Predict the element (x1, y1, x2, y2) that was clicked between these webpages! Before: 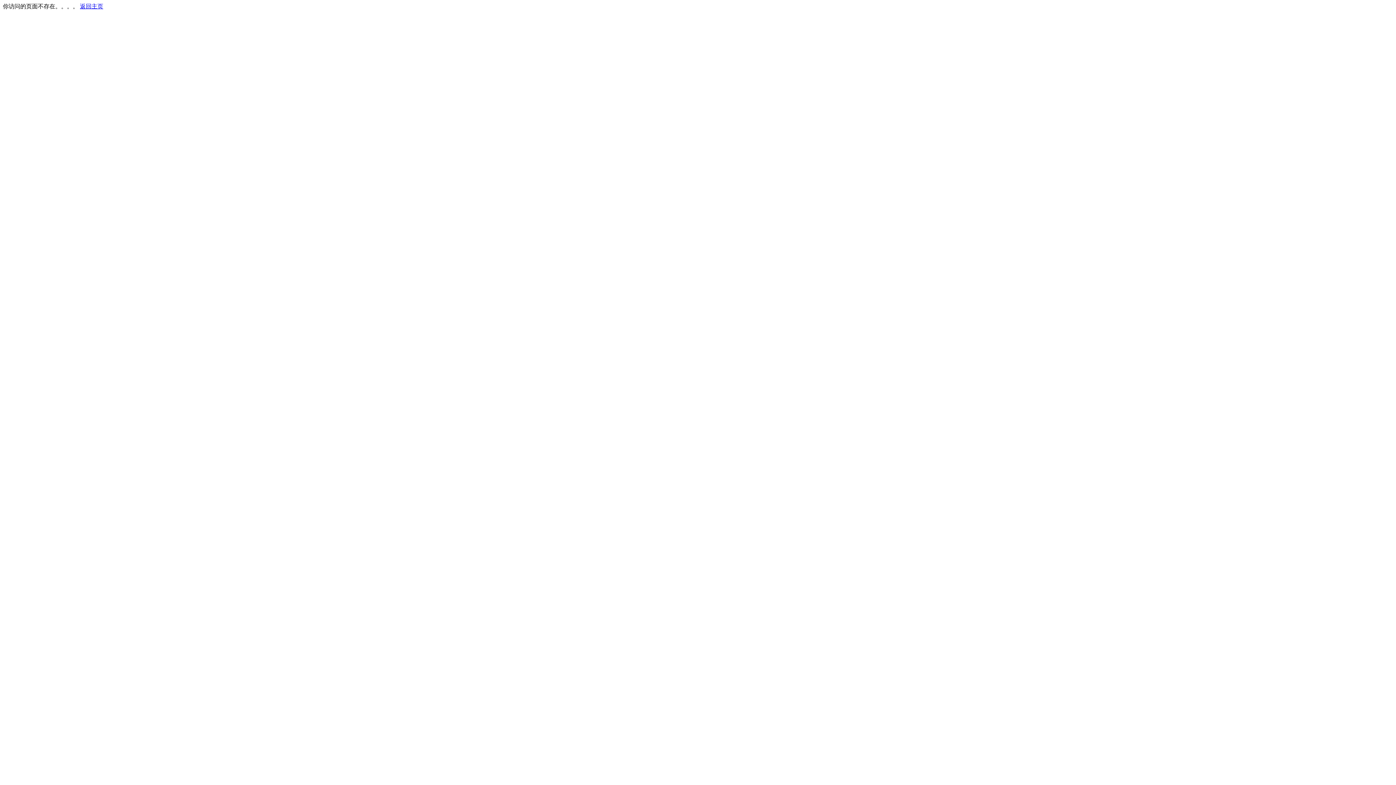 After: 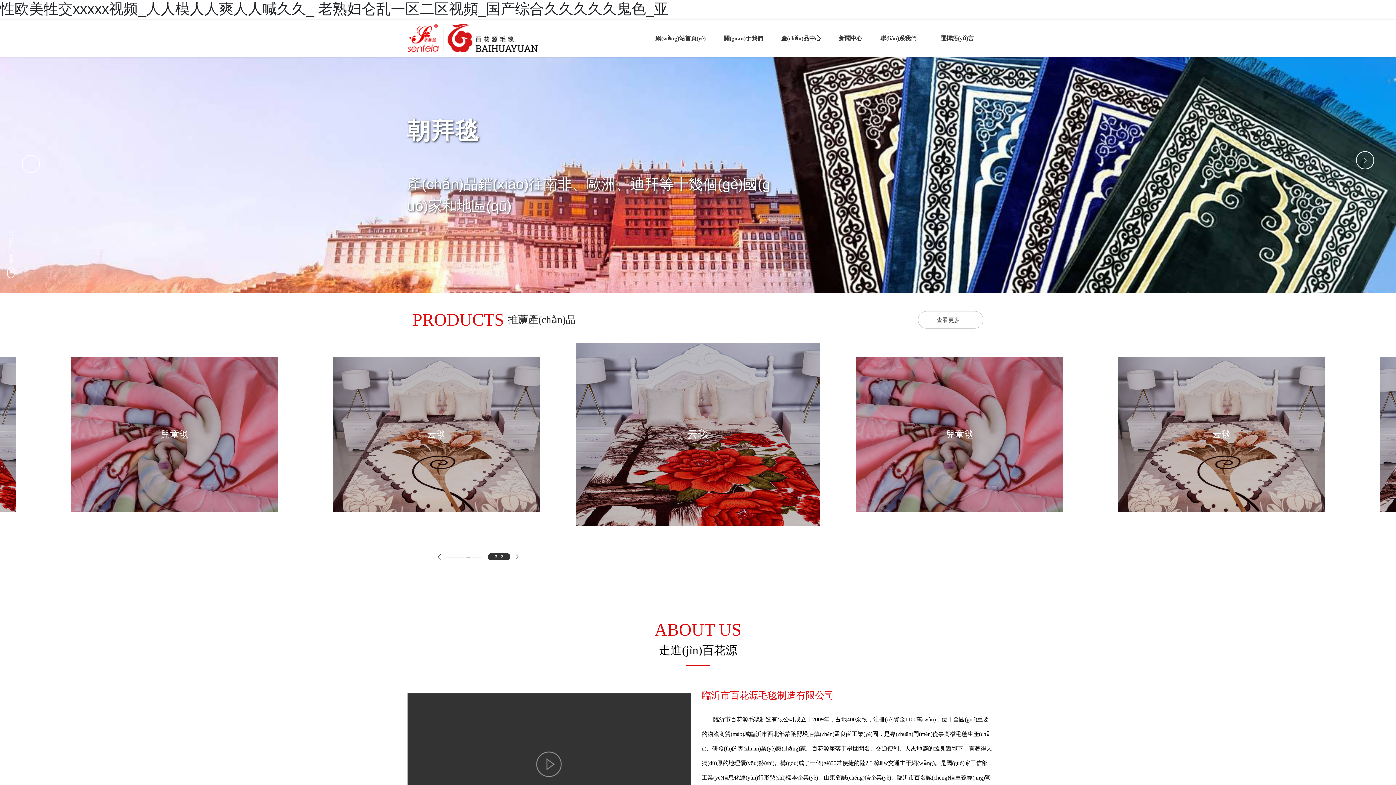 Action: bbox: (80, 3, 103, 9) label: 返回主页